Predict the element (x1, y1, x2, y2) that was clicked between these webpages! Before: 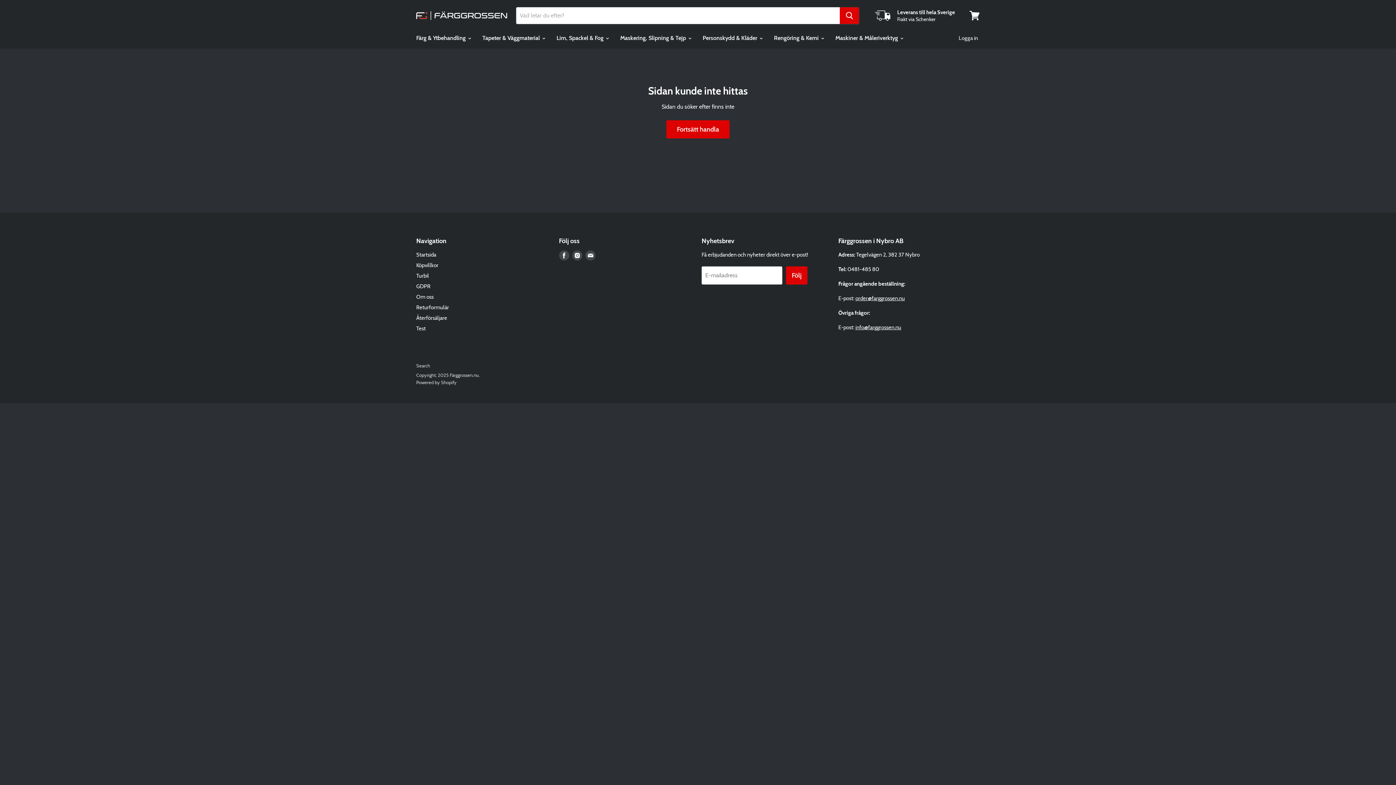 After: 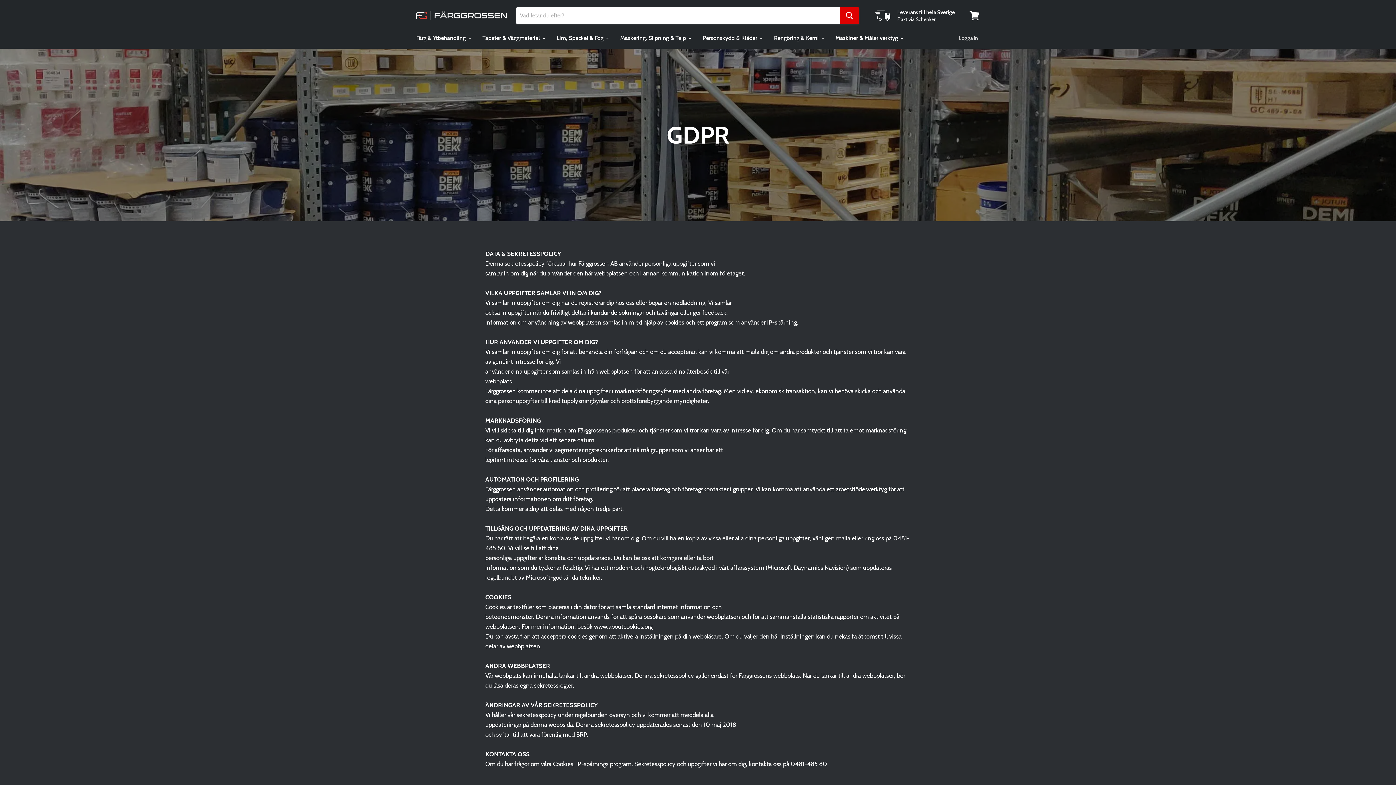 Action: bbox: (416, 283, 430, 289) label: GDPR